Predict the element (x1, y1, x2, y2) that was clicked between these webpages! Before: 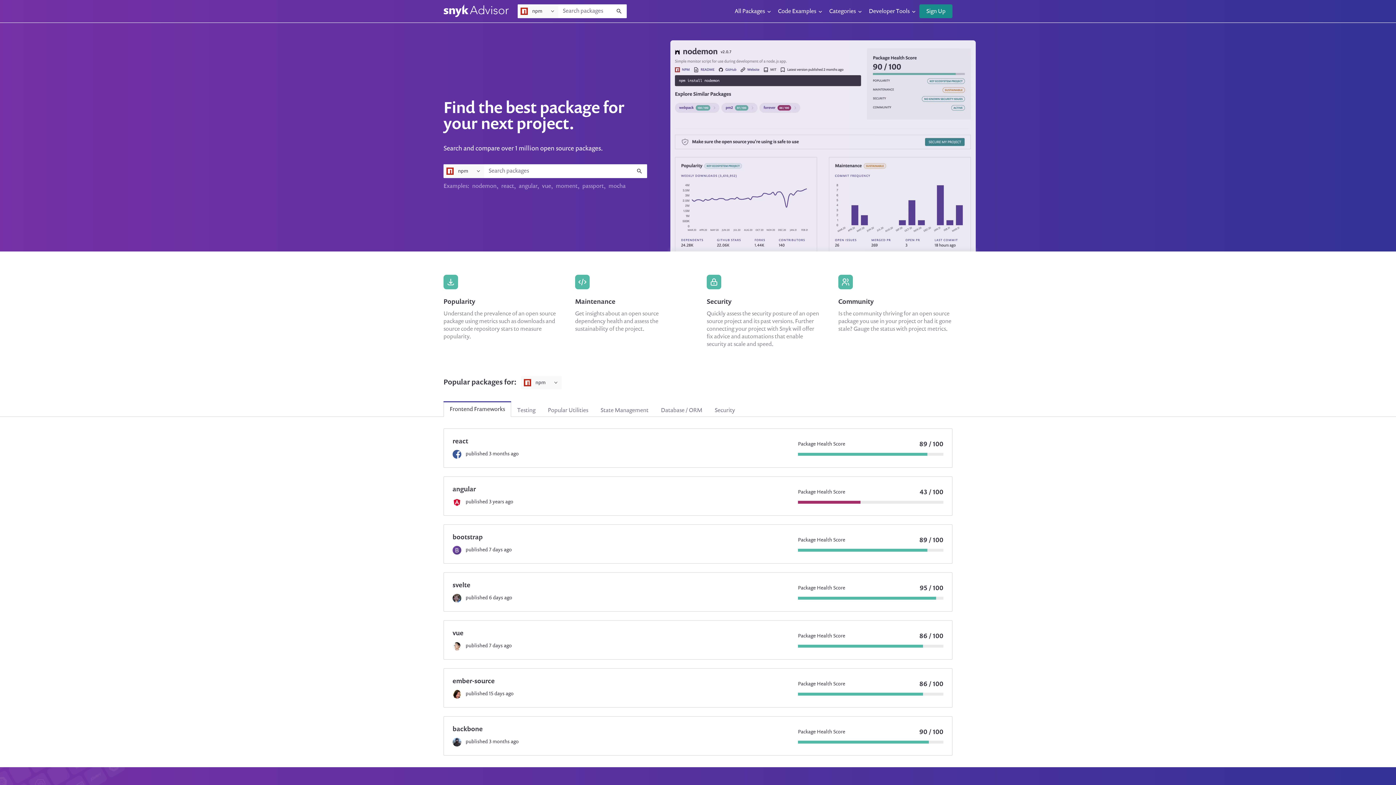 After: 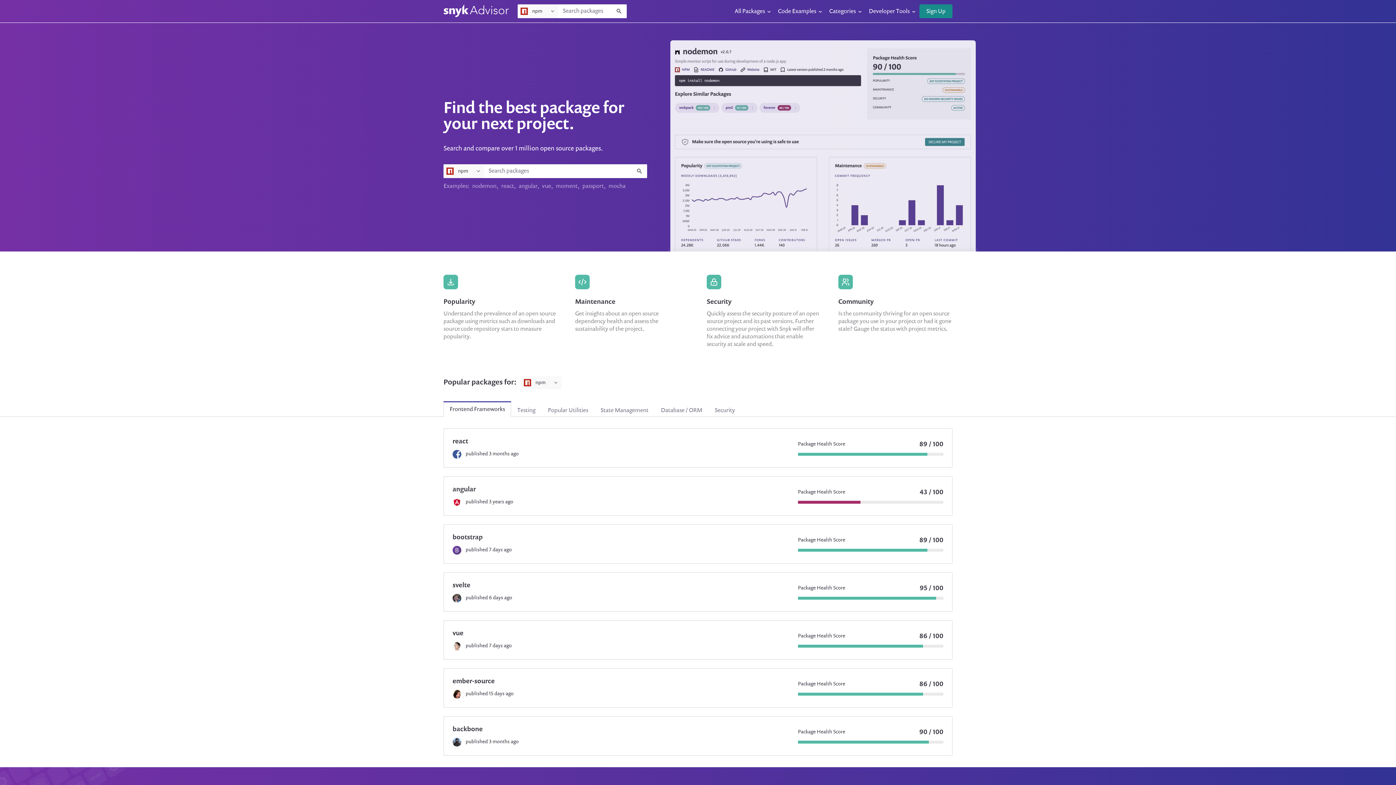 Action: bbox: (443, 7, 509, 13)